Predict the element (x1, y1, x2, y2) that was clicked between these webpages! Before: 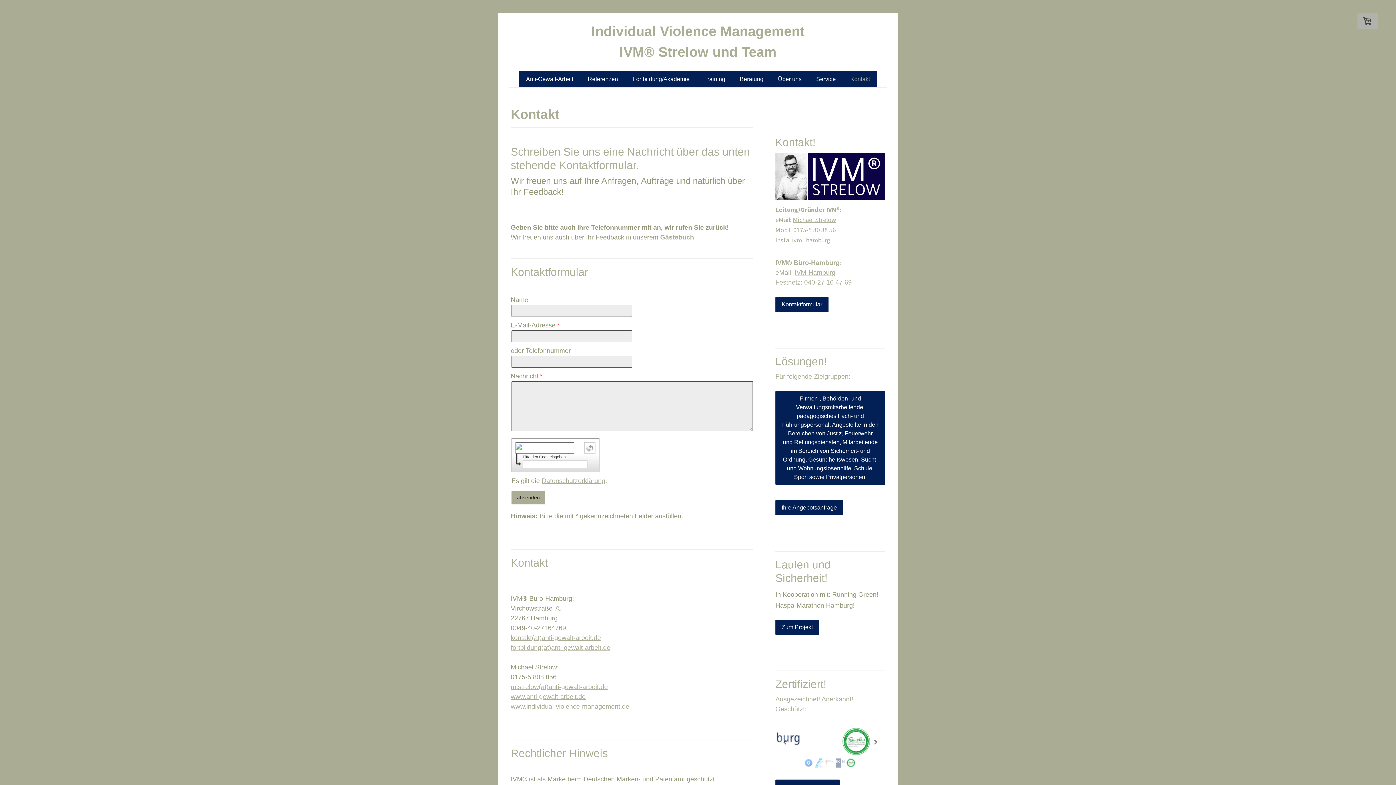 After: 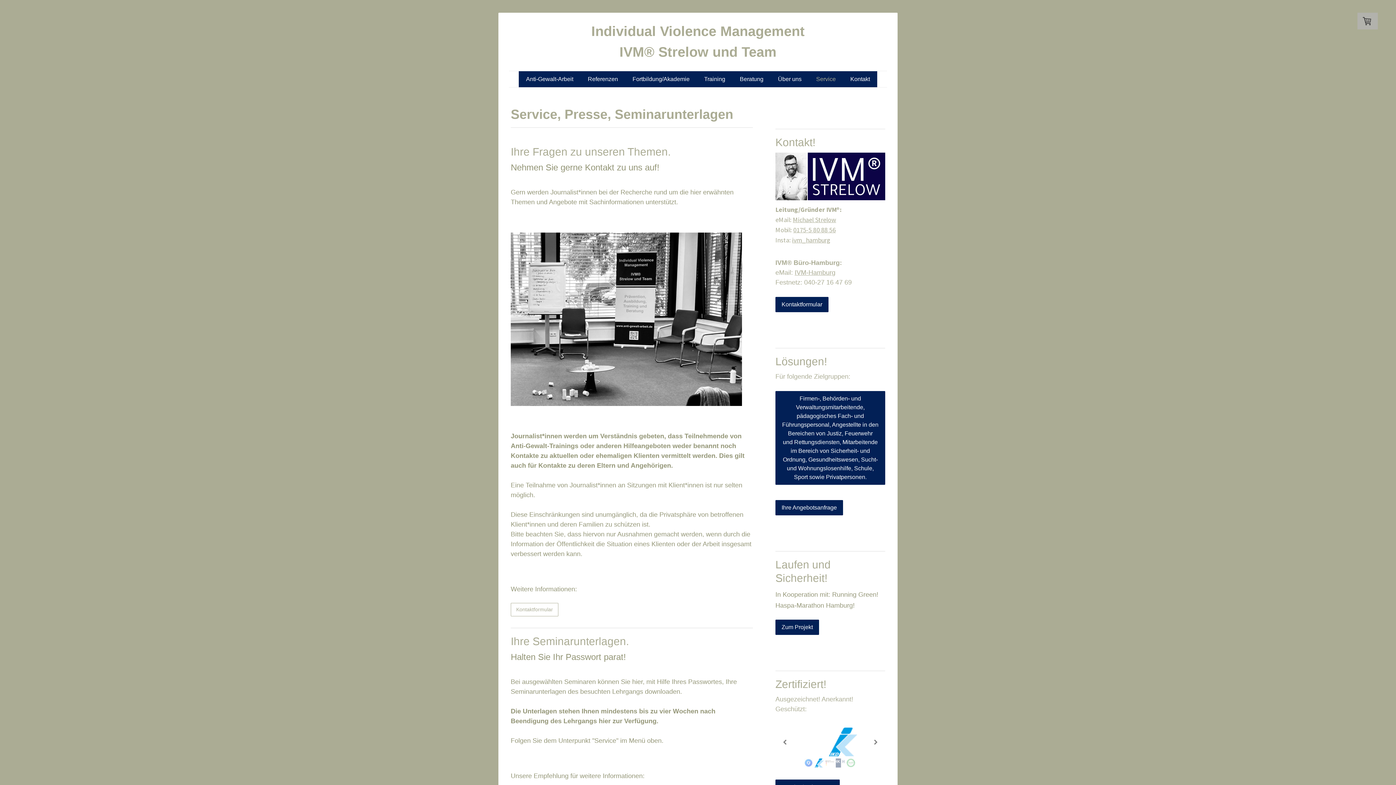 Action: label: Service bbox: (809, 71, 843, 87)